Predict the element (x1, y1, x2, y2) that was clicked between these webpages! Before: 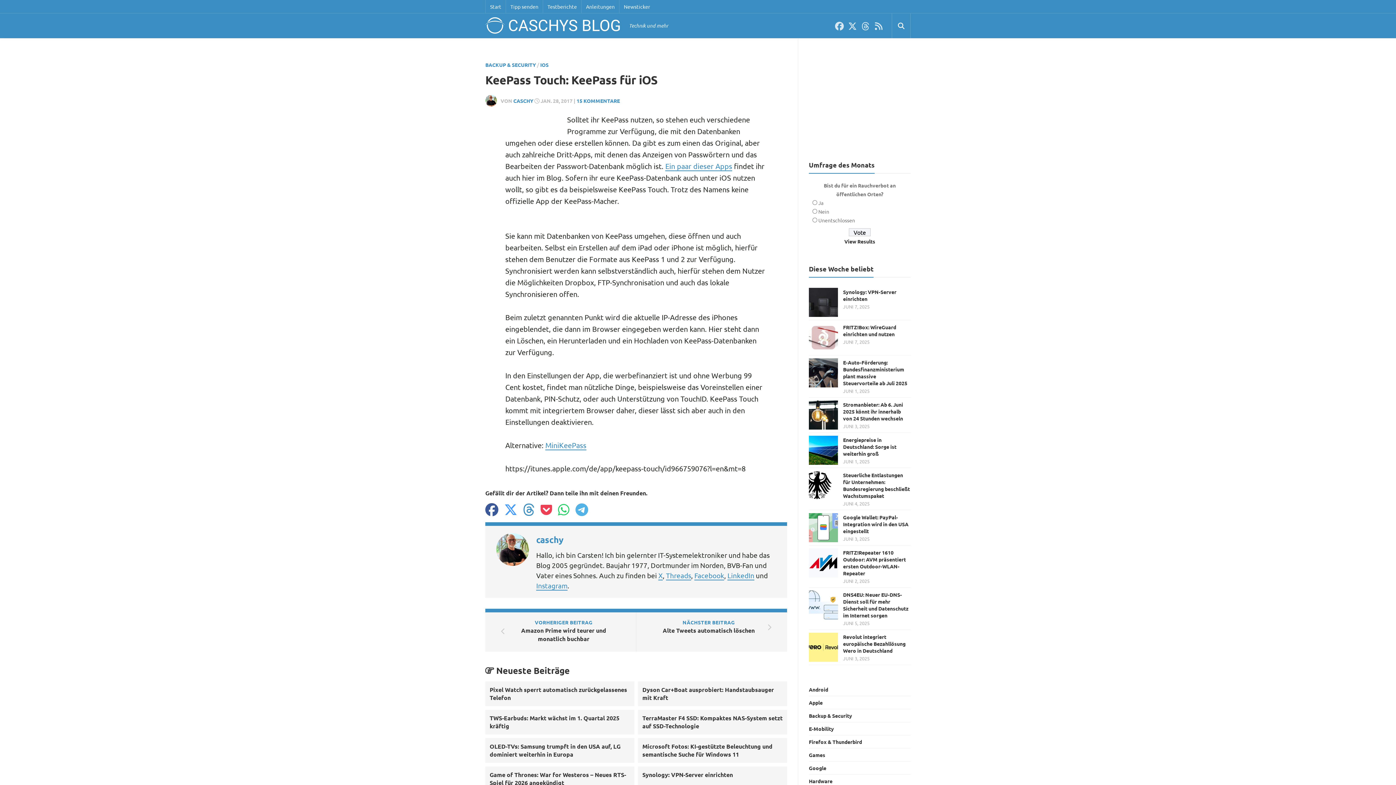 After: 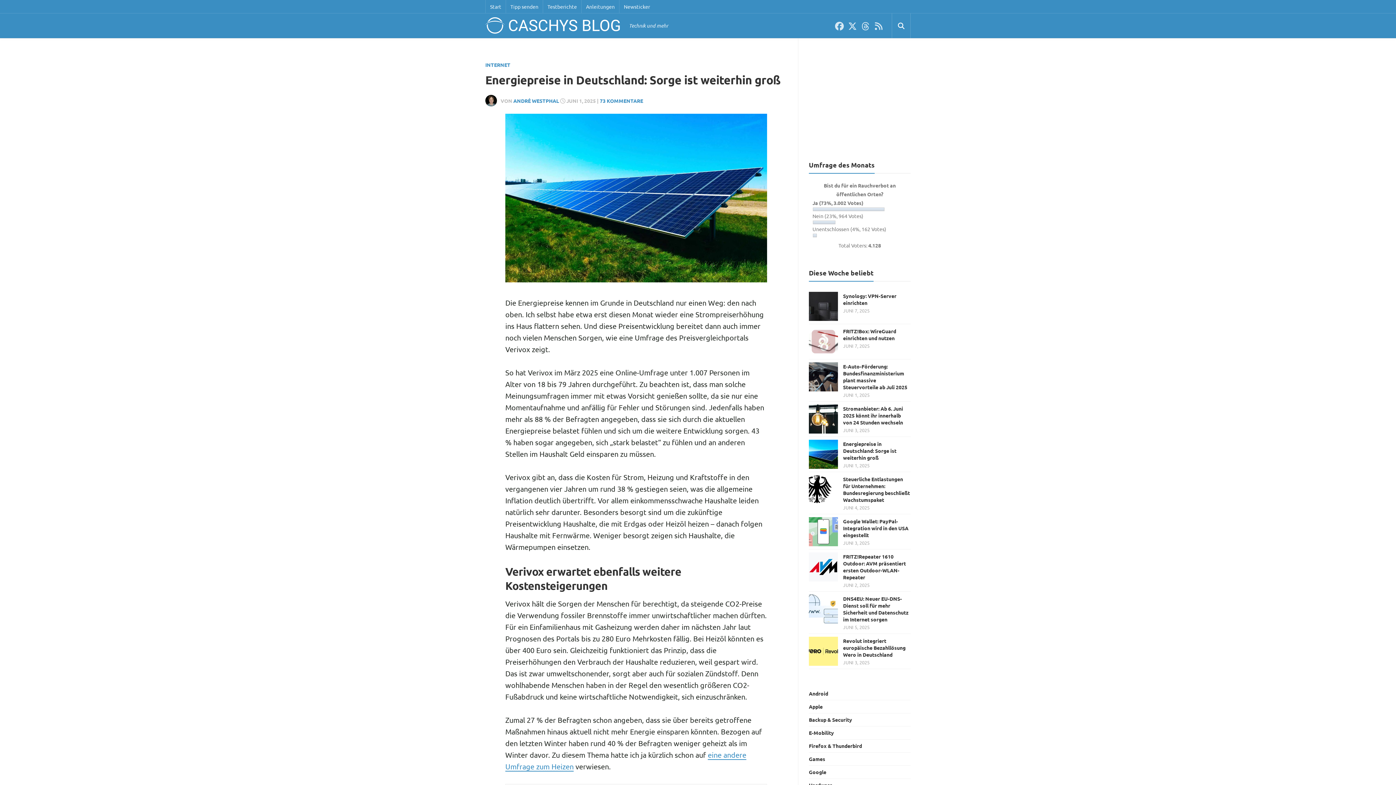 Action: label: Energiepreise in Deutschland: Sorge ist weiterhin groß bbox: (843, 436, 896, 457)